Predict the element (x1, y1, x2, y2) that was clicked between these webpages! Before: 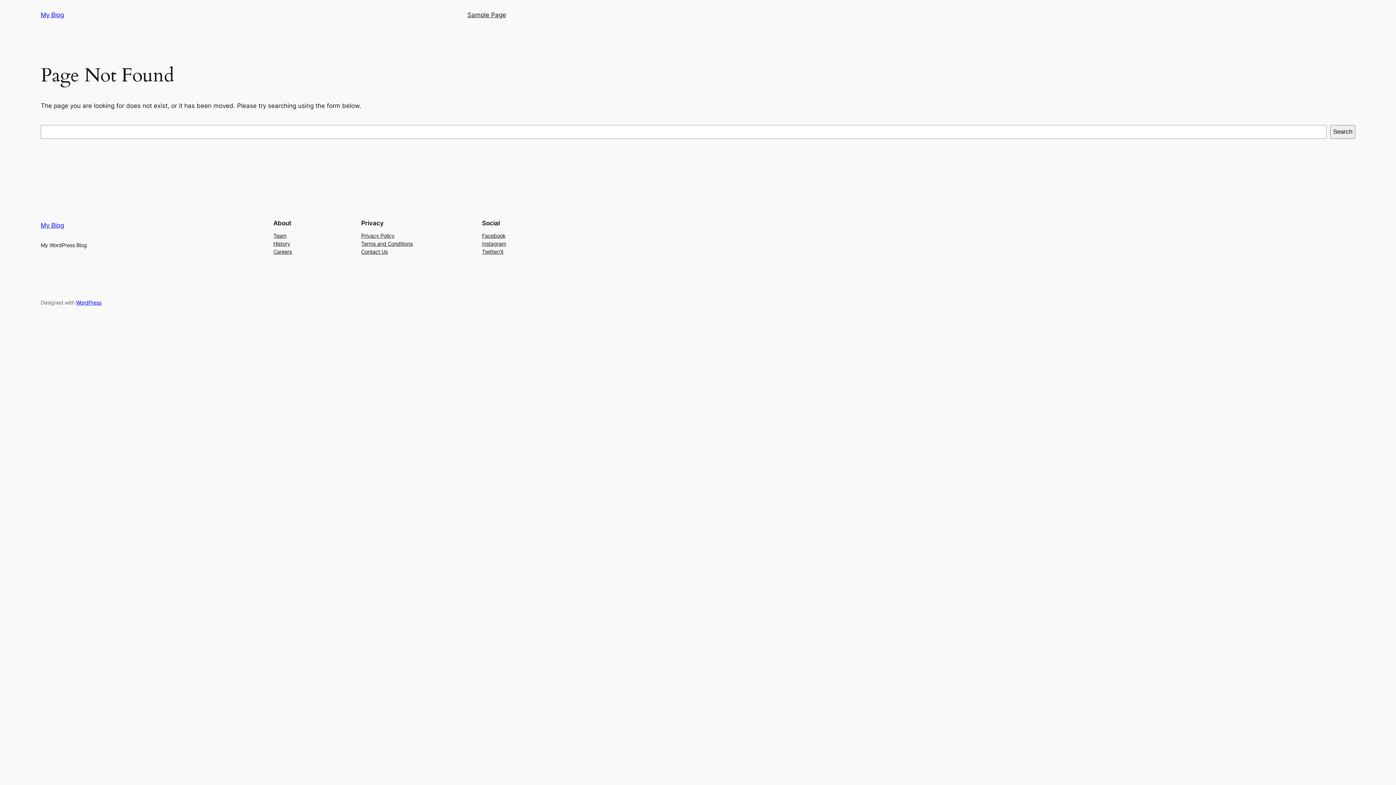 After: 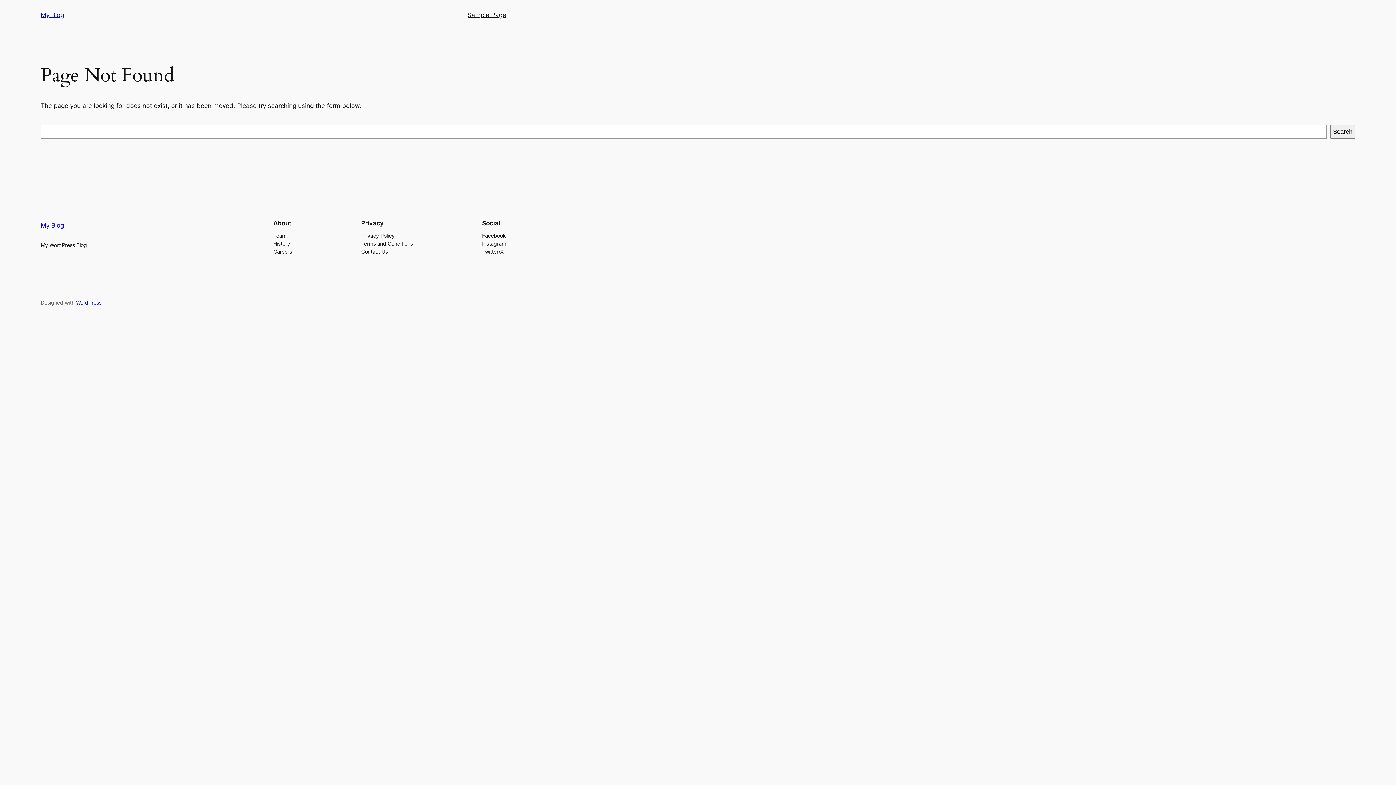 Action: label: Contact Us bbox: (361, 247, 387, 255)